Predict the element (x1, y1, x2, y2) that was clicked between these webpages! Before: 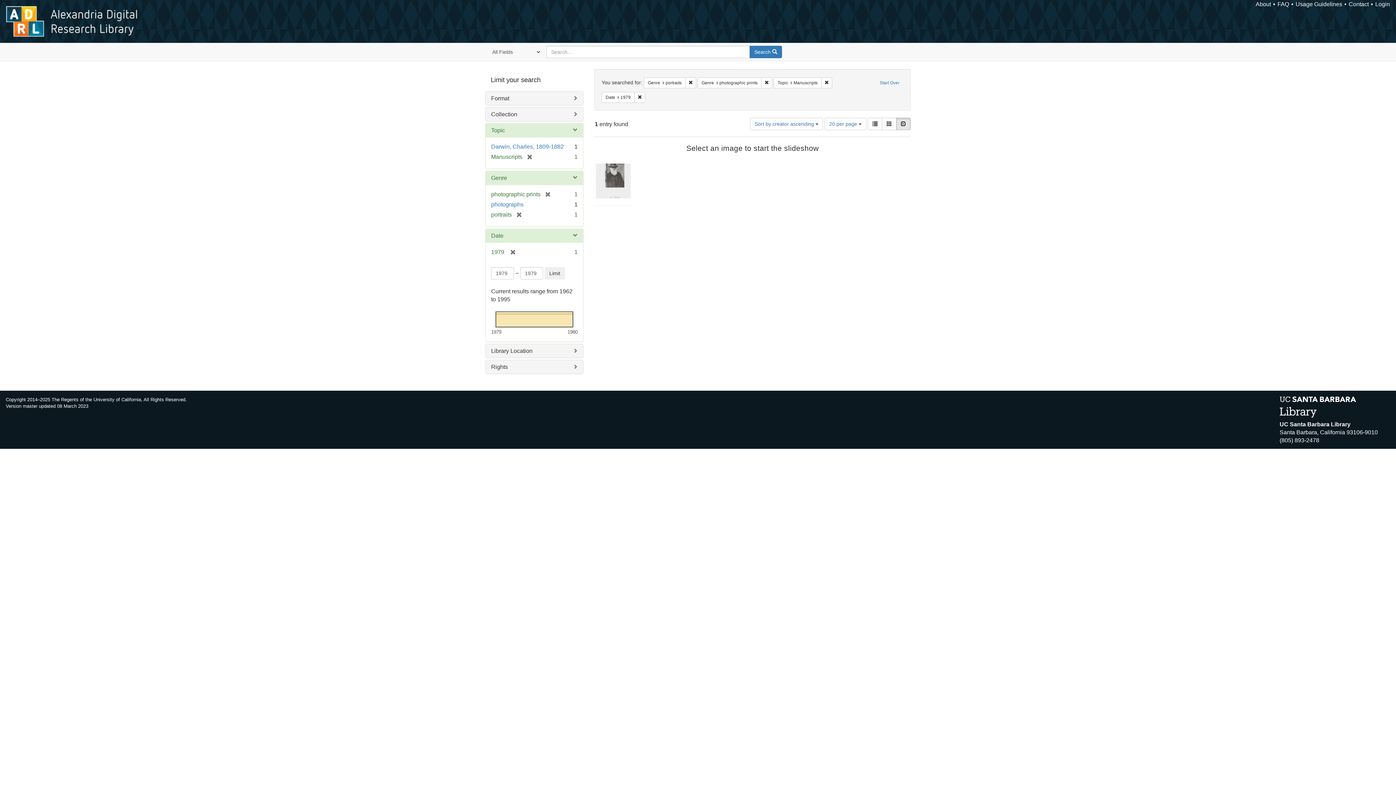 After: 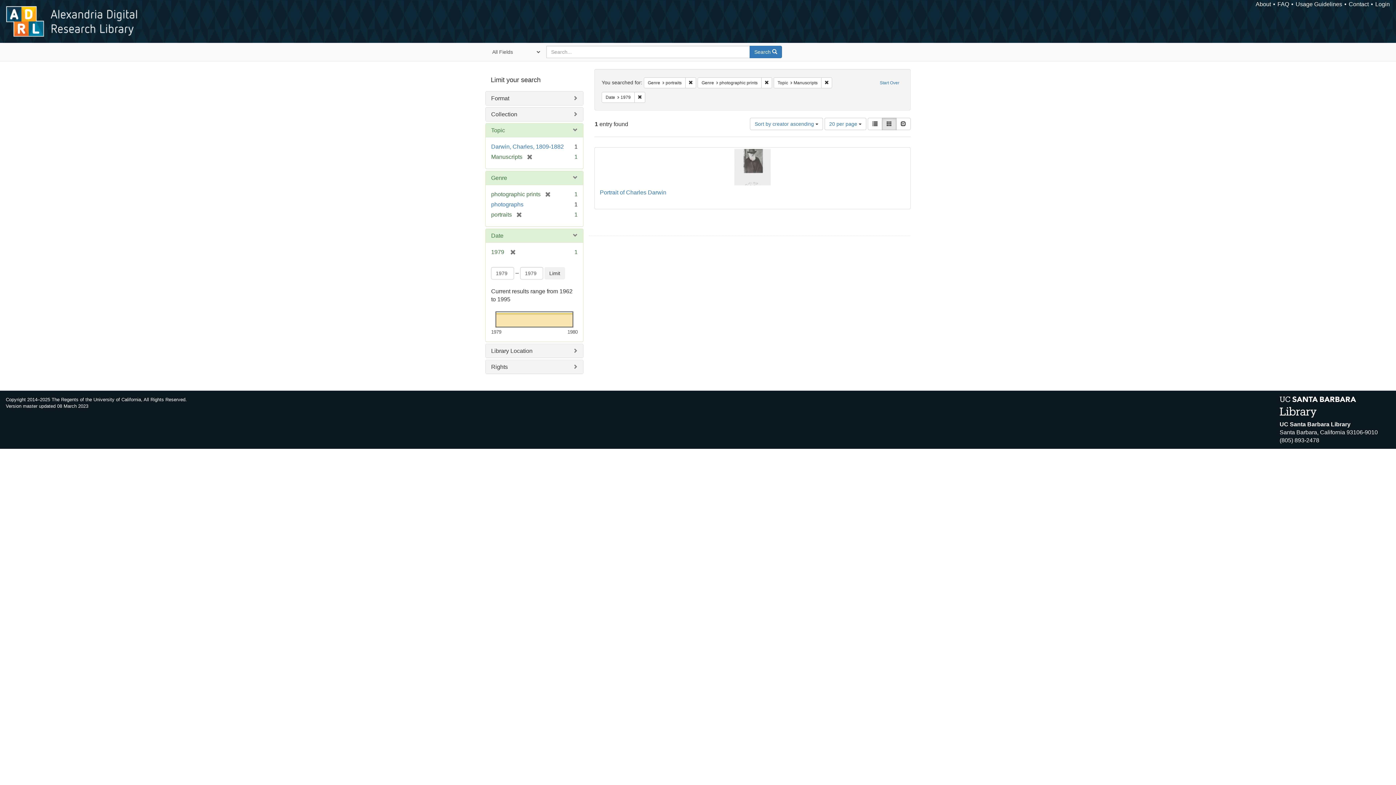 Action: label: Gallery bbox: (882, 117, 896, 130)